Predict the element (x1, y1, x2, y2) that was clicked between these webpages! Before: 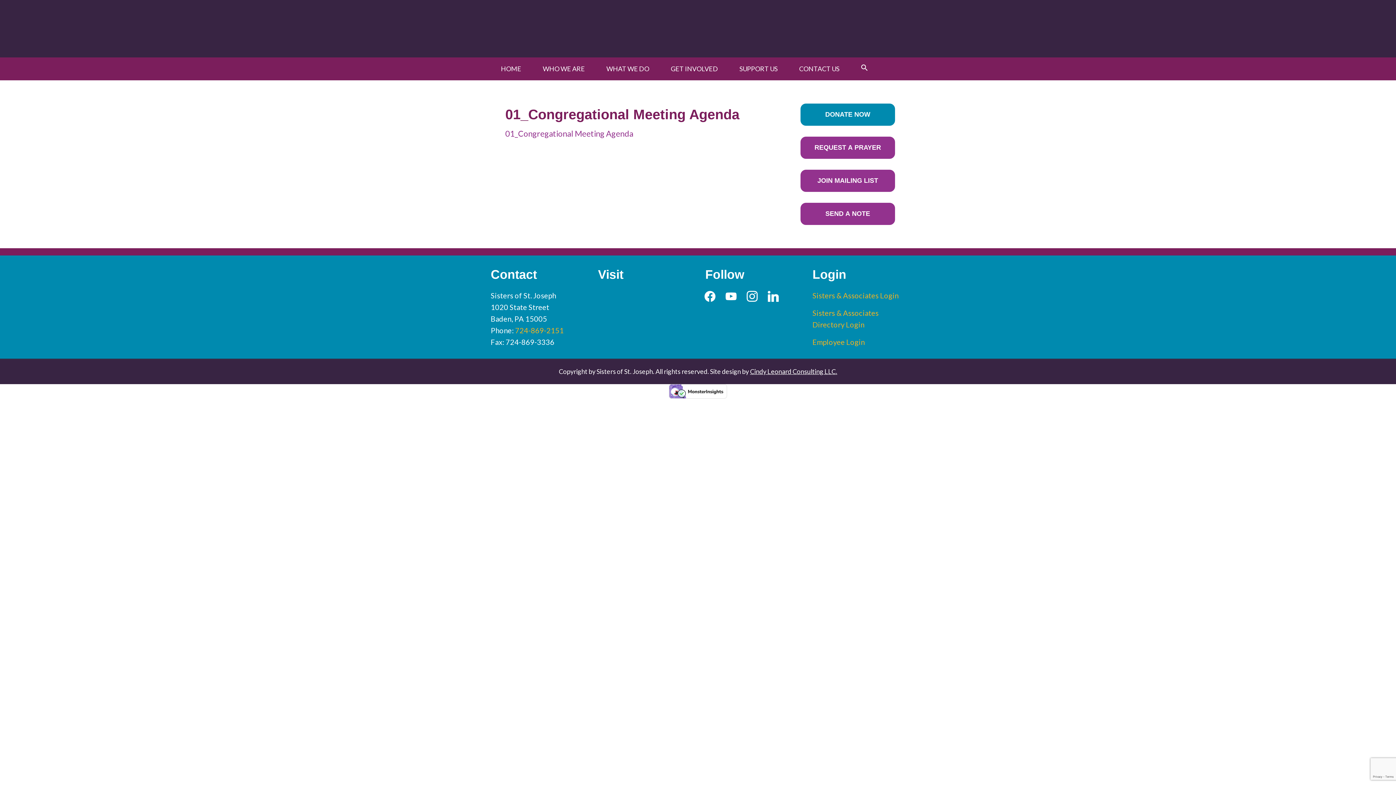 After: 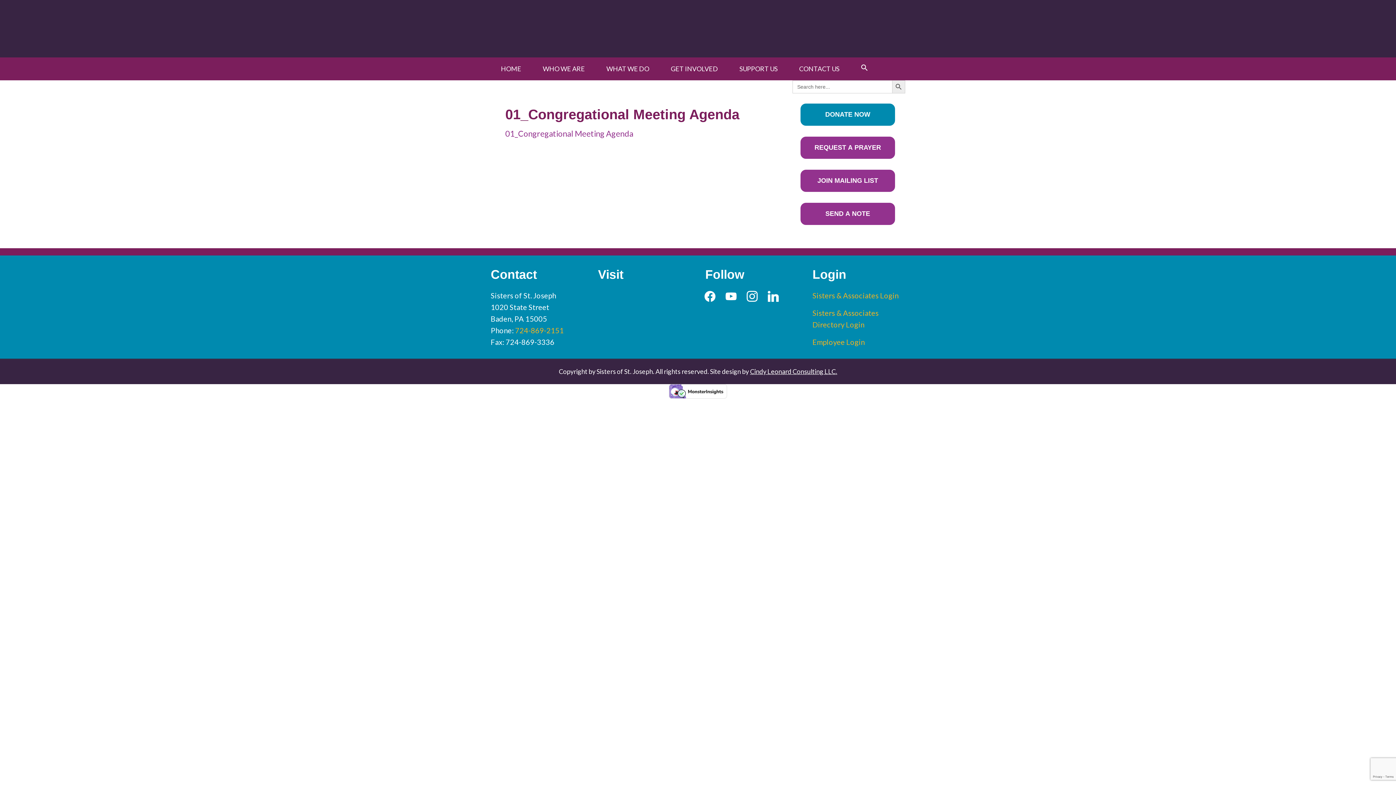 Action: label: Search Icon Link bbox: (850, 57, 878, 78)